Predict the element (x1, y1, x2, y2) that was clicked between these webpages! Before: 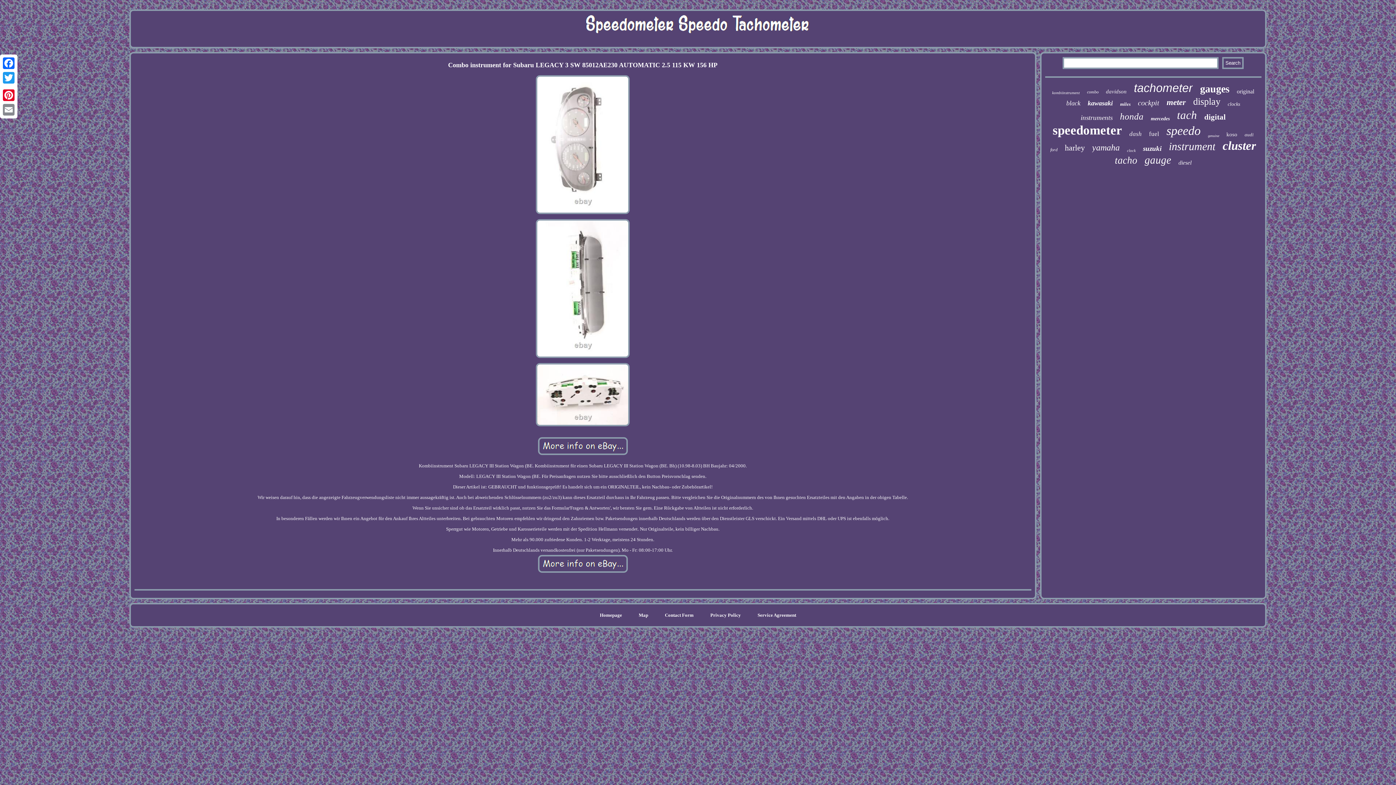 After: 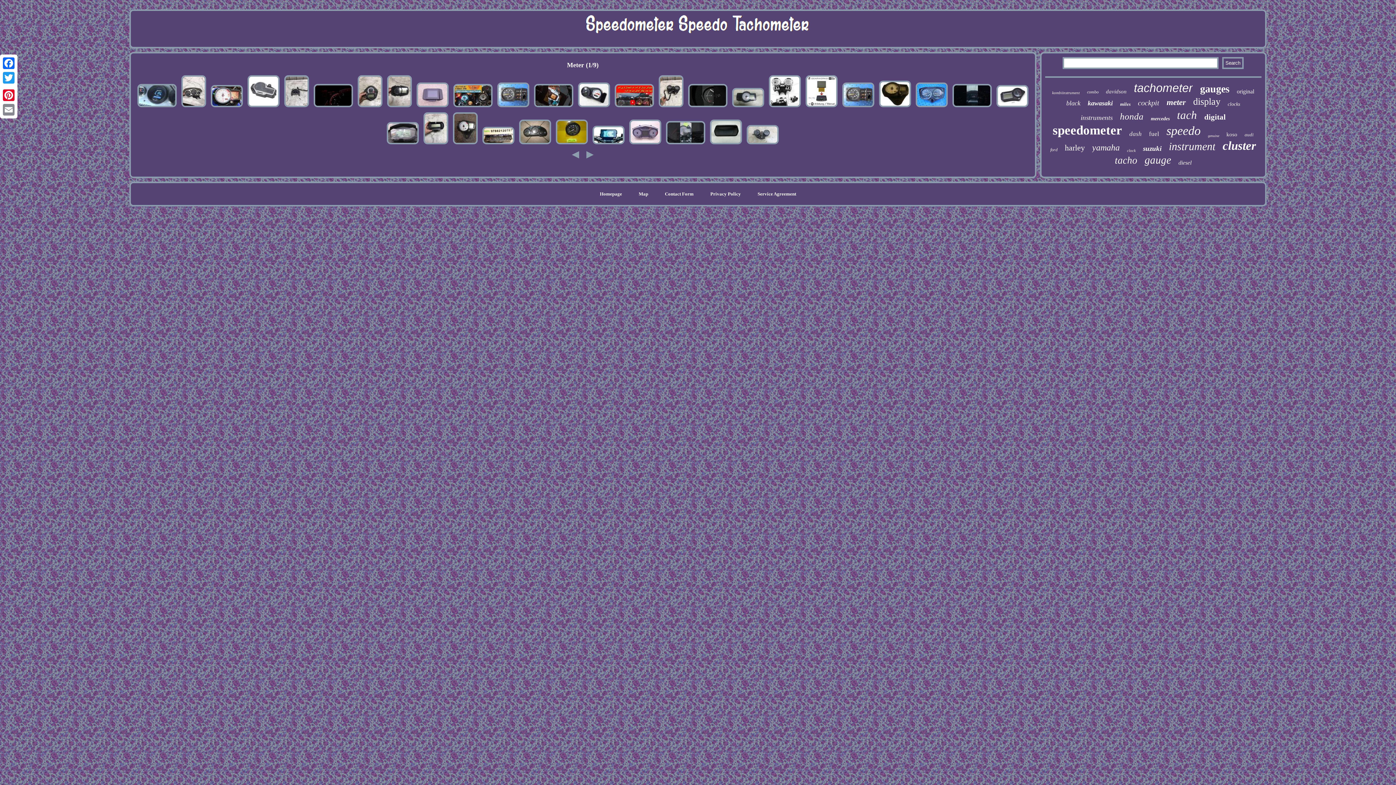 Action: bbox: (1166, 97, 1186, 107) label: meter